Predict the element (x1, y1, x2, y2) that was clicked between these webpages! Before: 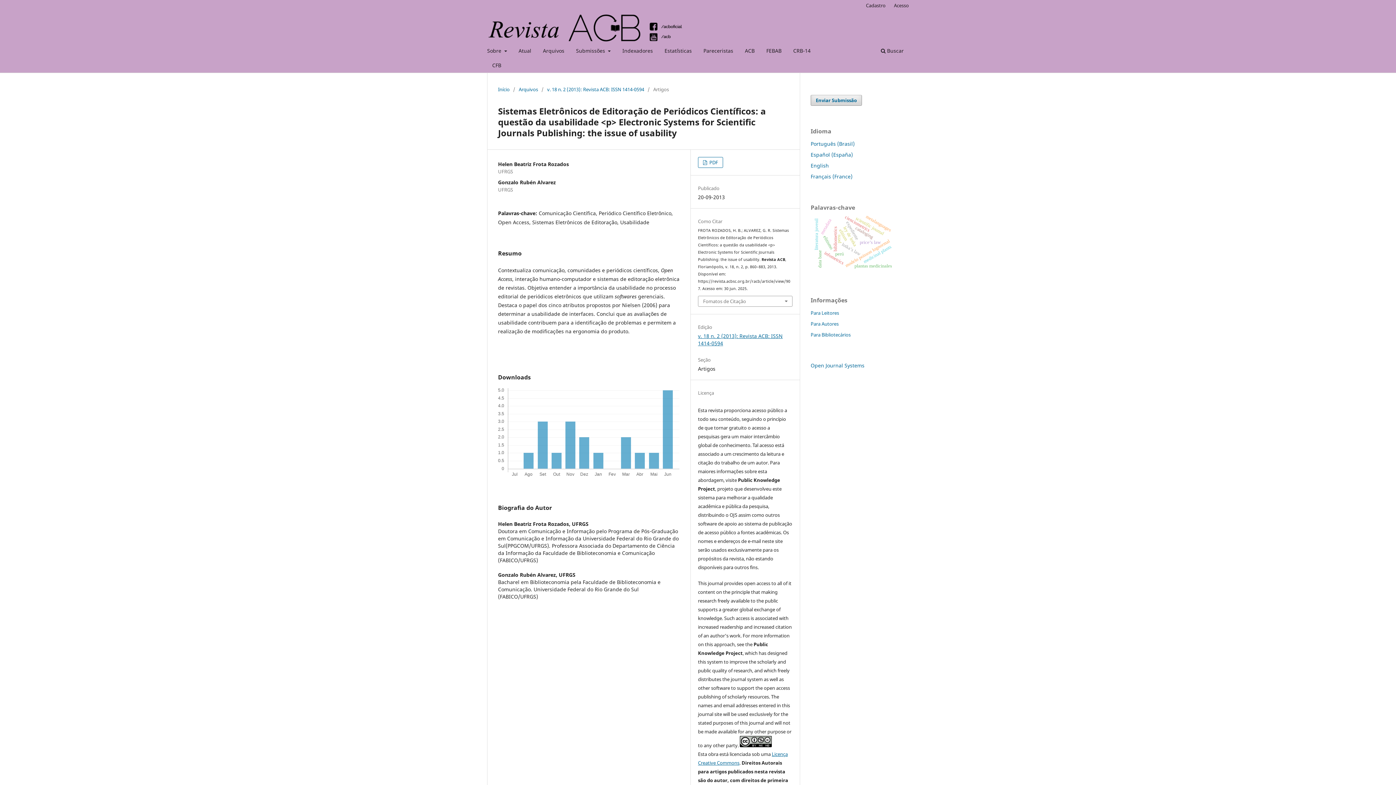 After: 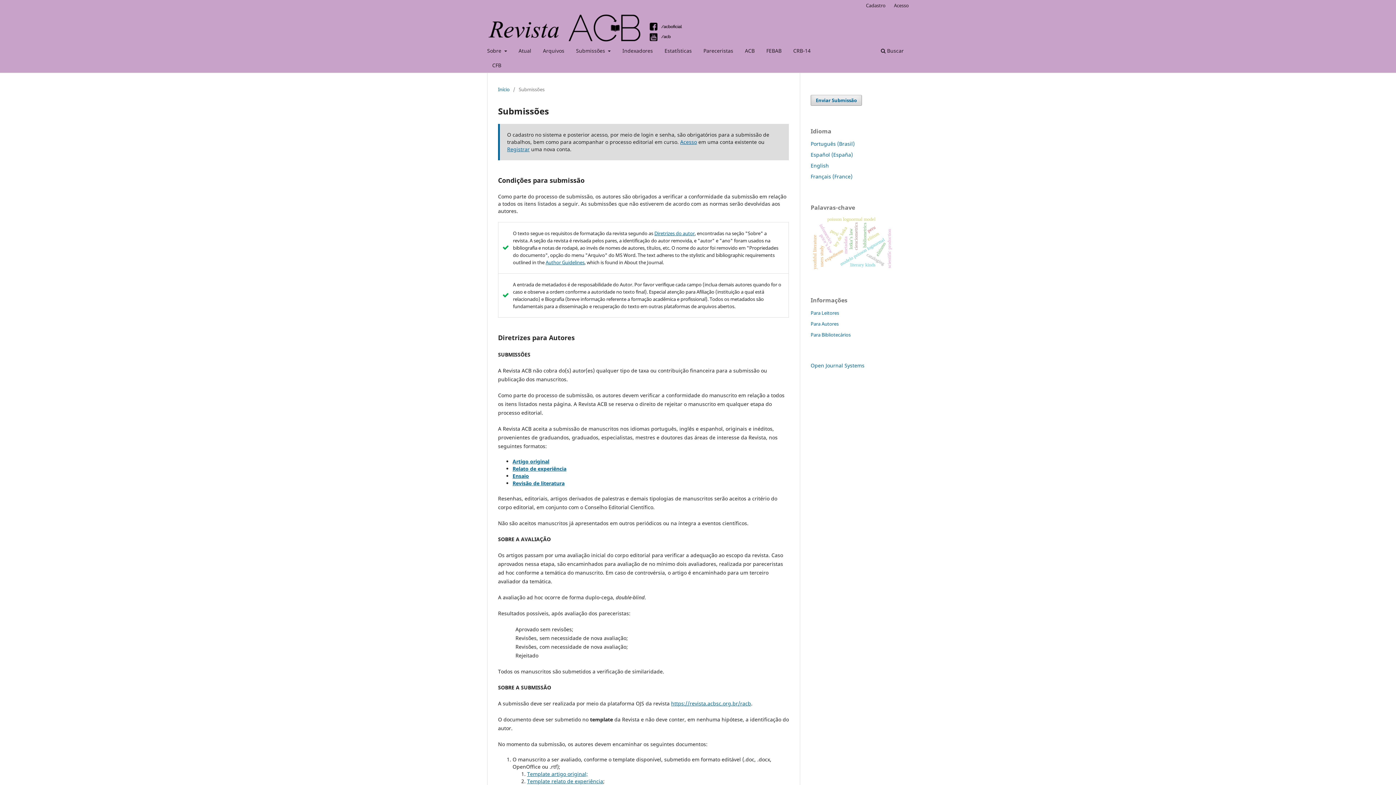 Action: label: Enviar Submissão bbox: (810, 94, 862, 105)